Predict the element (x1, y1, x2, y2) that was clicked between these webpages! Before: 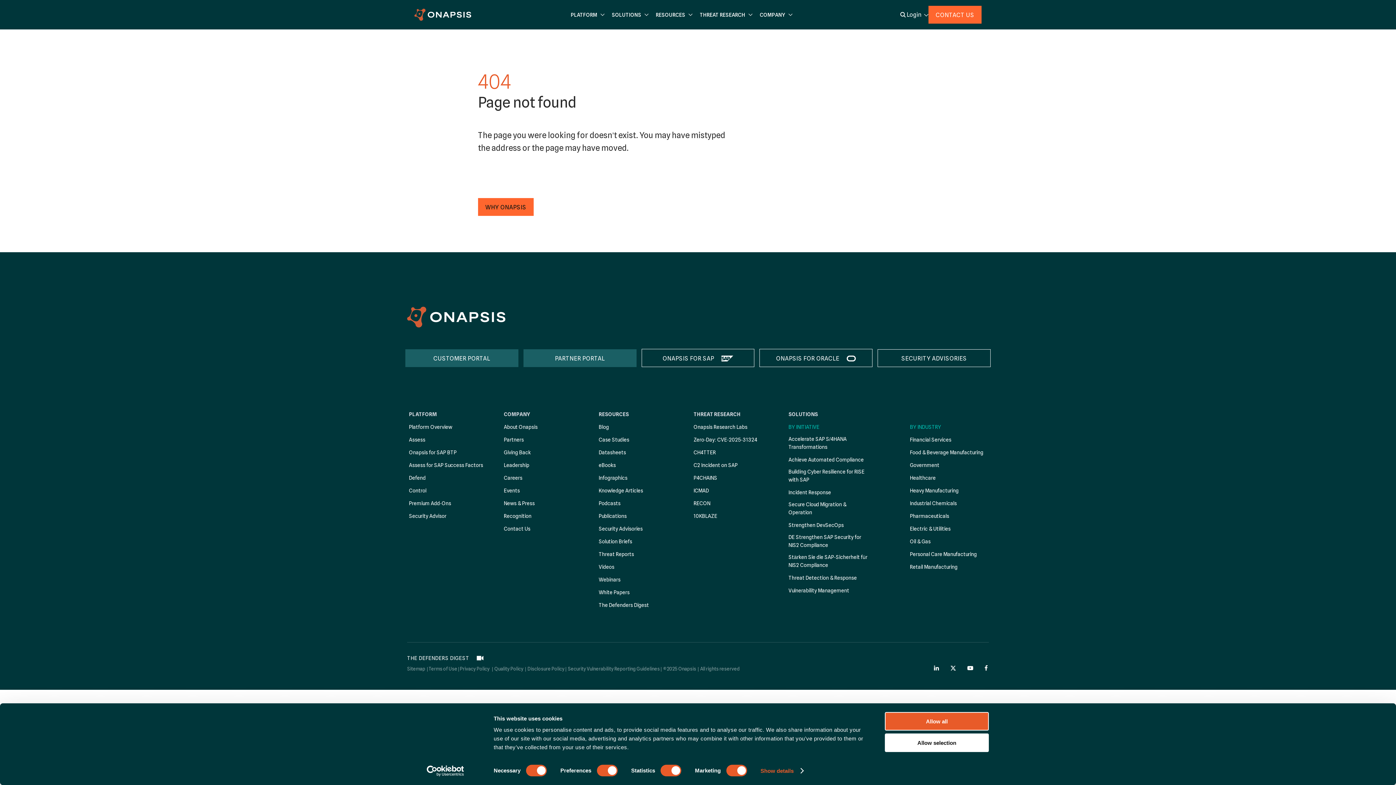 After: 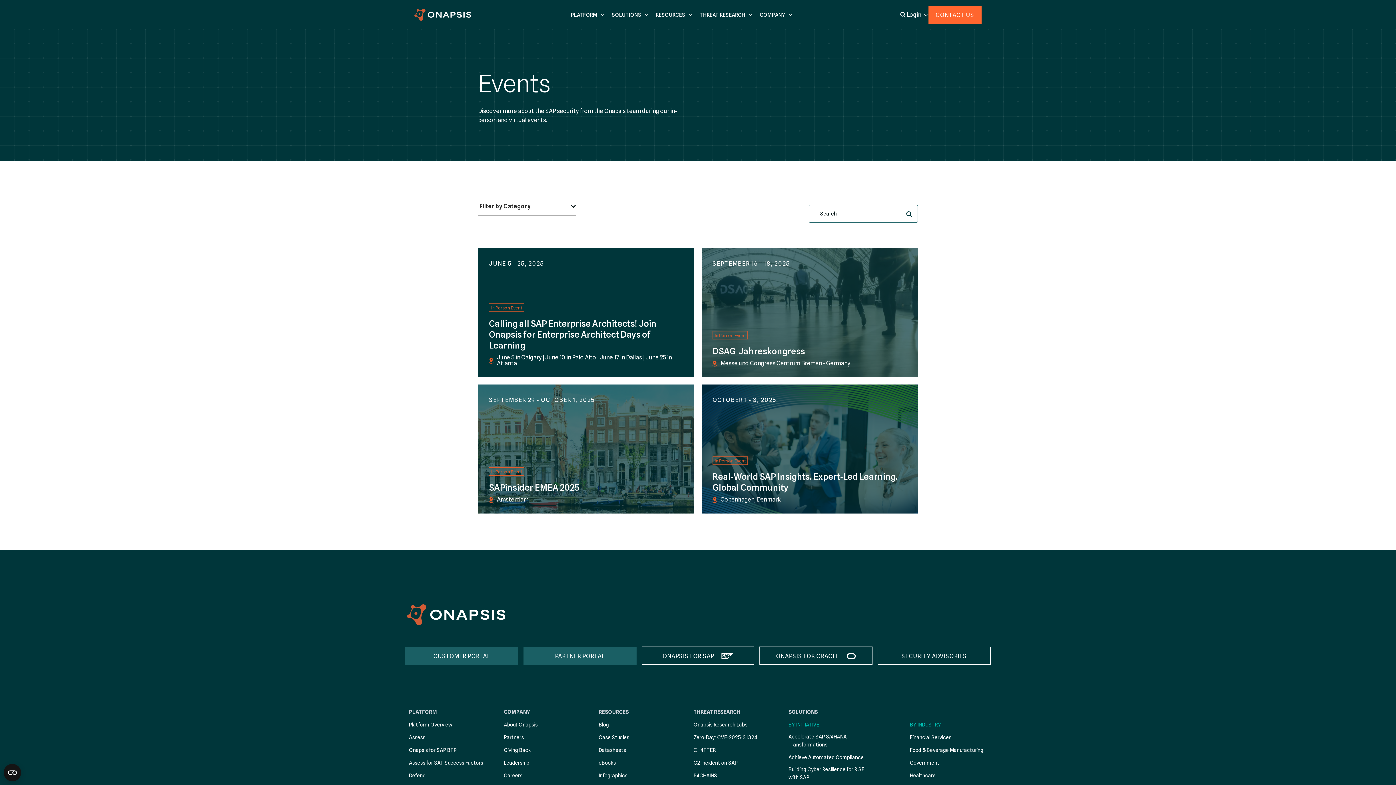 Action: bbox: (504, 486, 520, 494) label: Events